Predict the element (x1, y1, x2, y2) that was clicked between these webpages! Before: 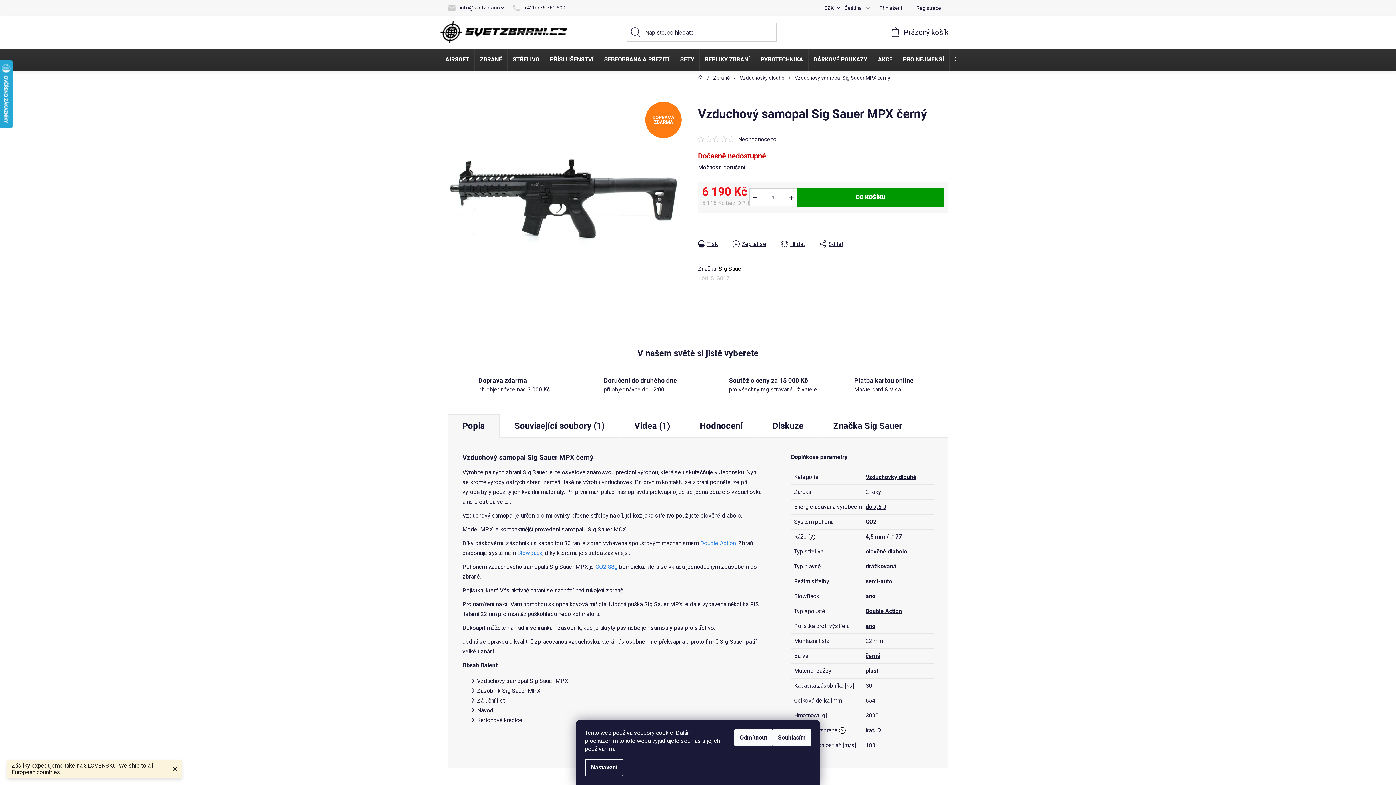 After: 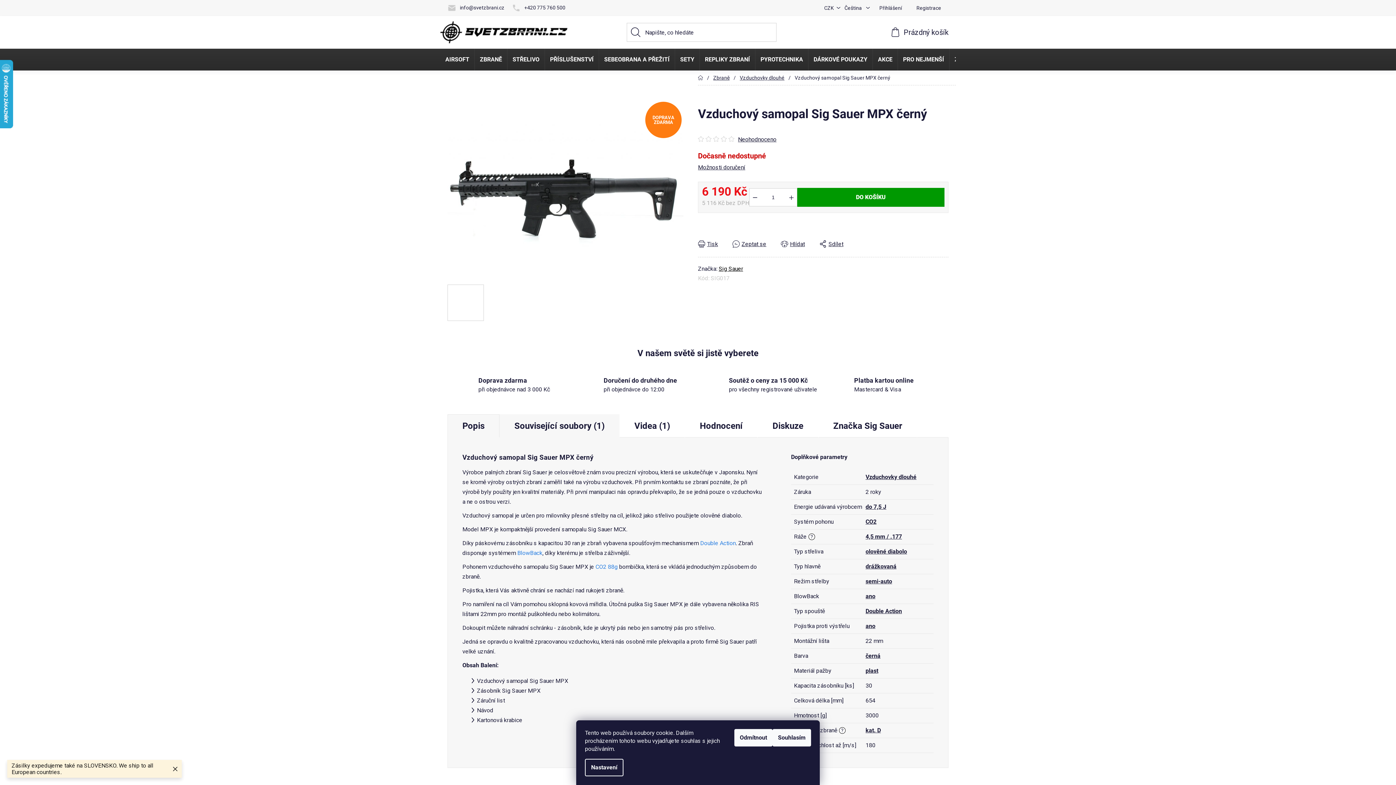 Action: bbox: (500, 414, 619, 437) label: Související soubory (1)